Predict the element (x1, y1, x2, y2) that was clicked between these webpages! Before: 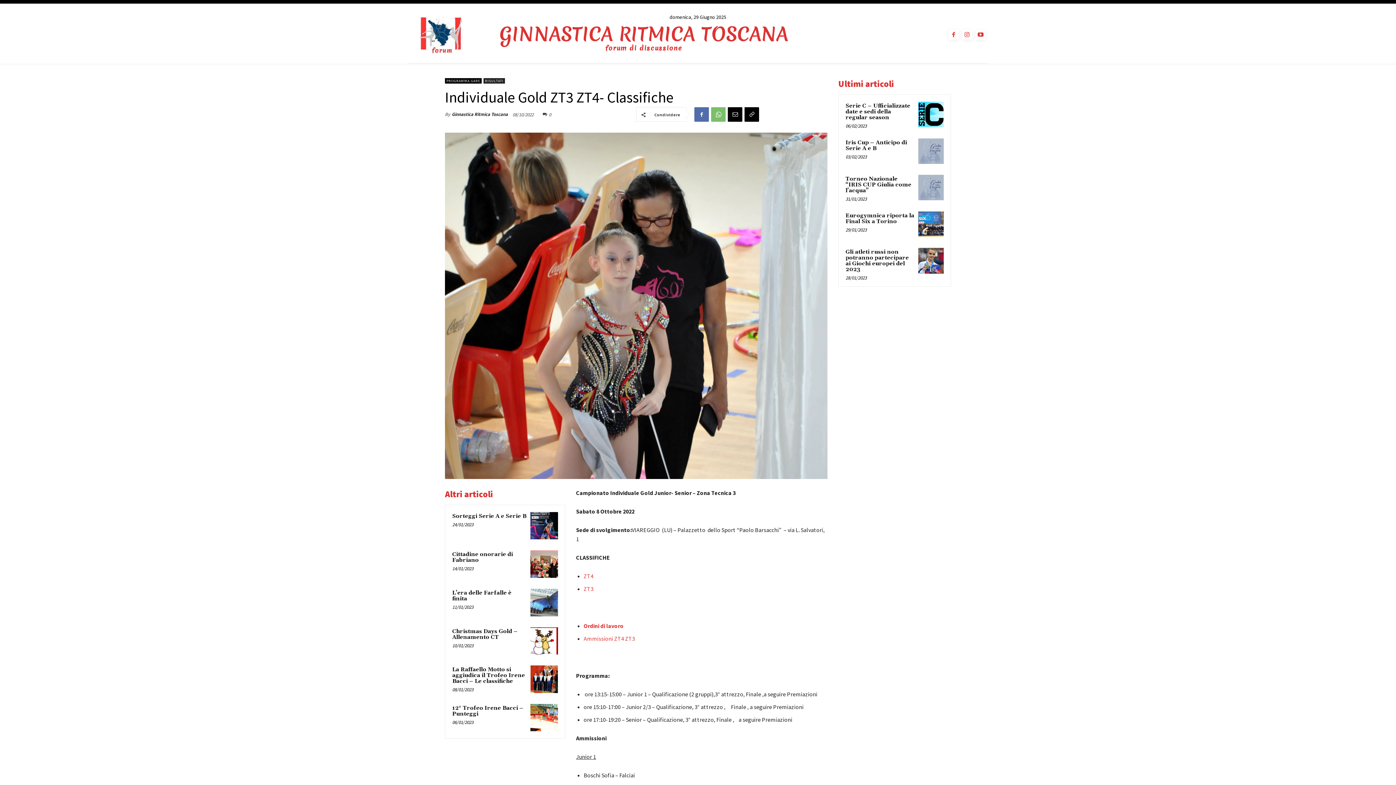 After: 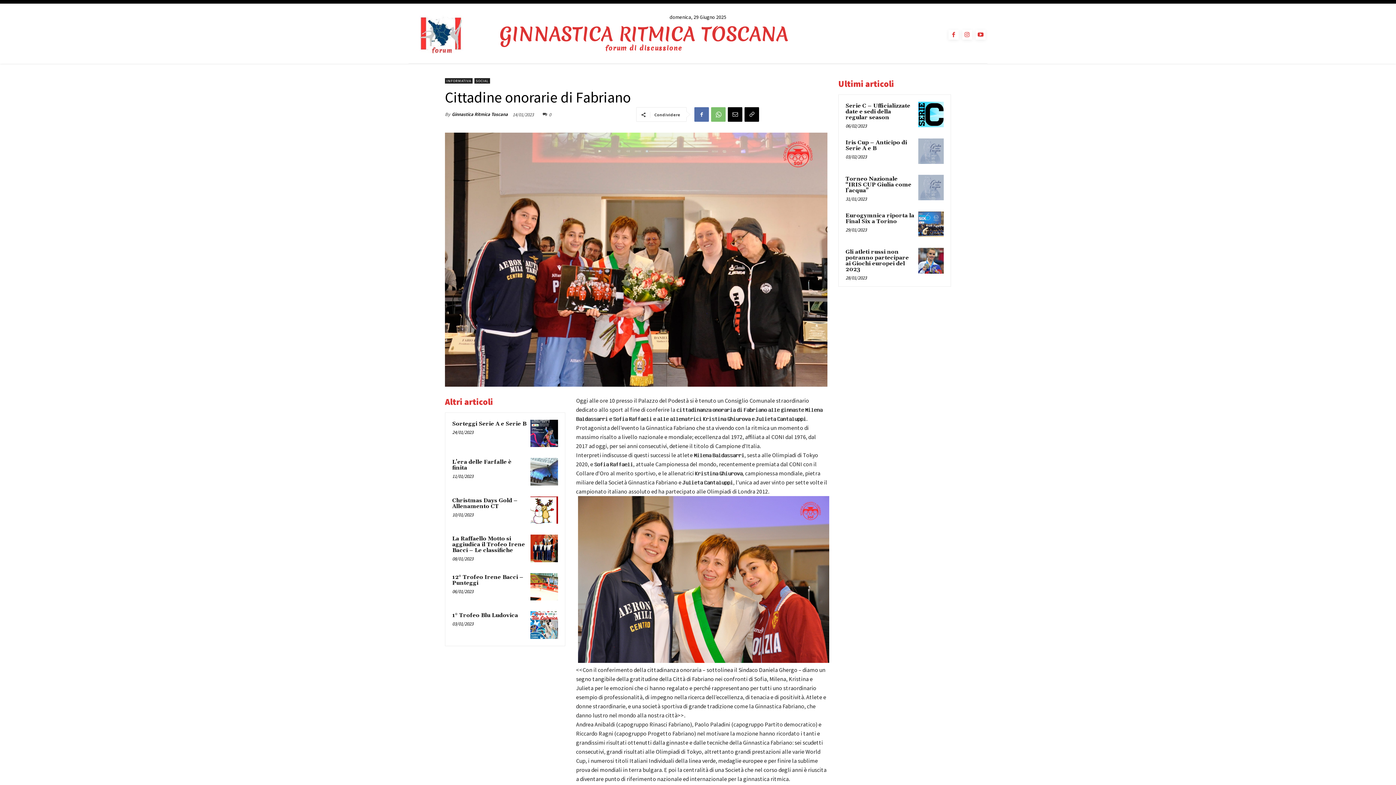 Action: bbox: (530, 550, 558, 578)